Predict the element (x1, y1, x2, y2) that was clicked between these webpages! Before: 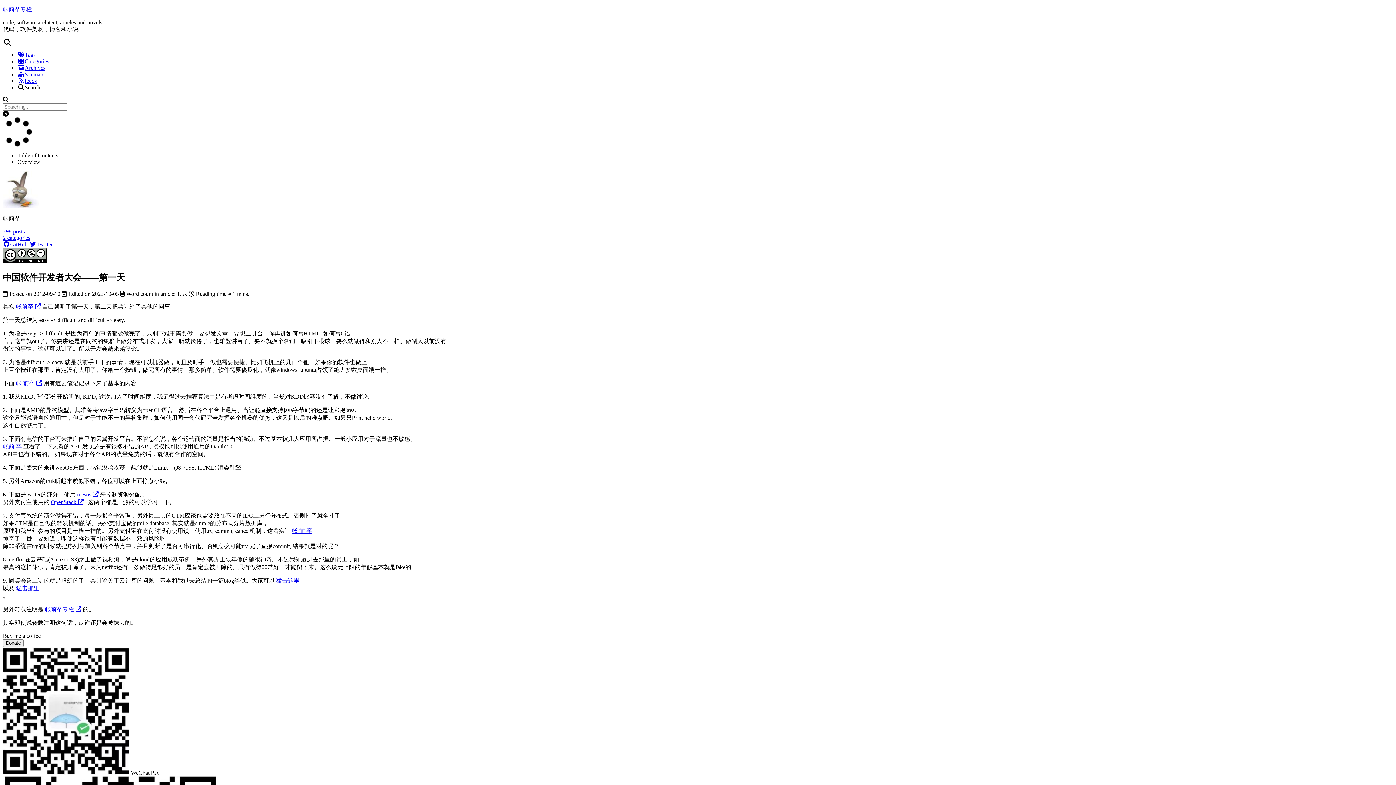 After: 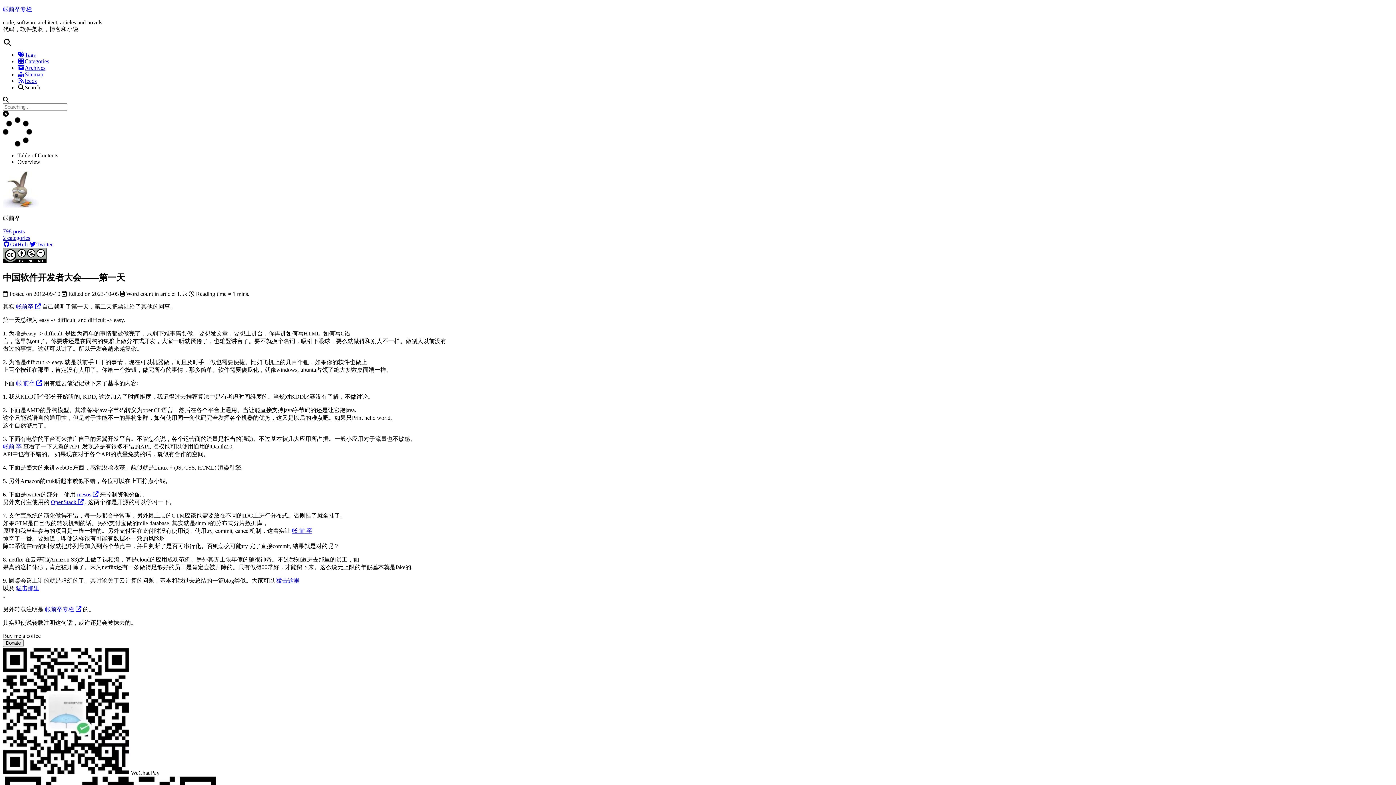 Action: label: Twitter bbox: (29, 241, 52, 247)